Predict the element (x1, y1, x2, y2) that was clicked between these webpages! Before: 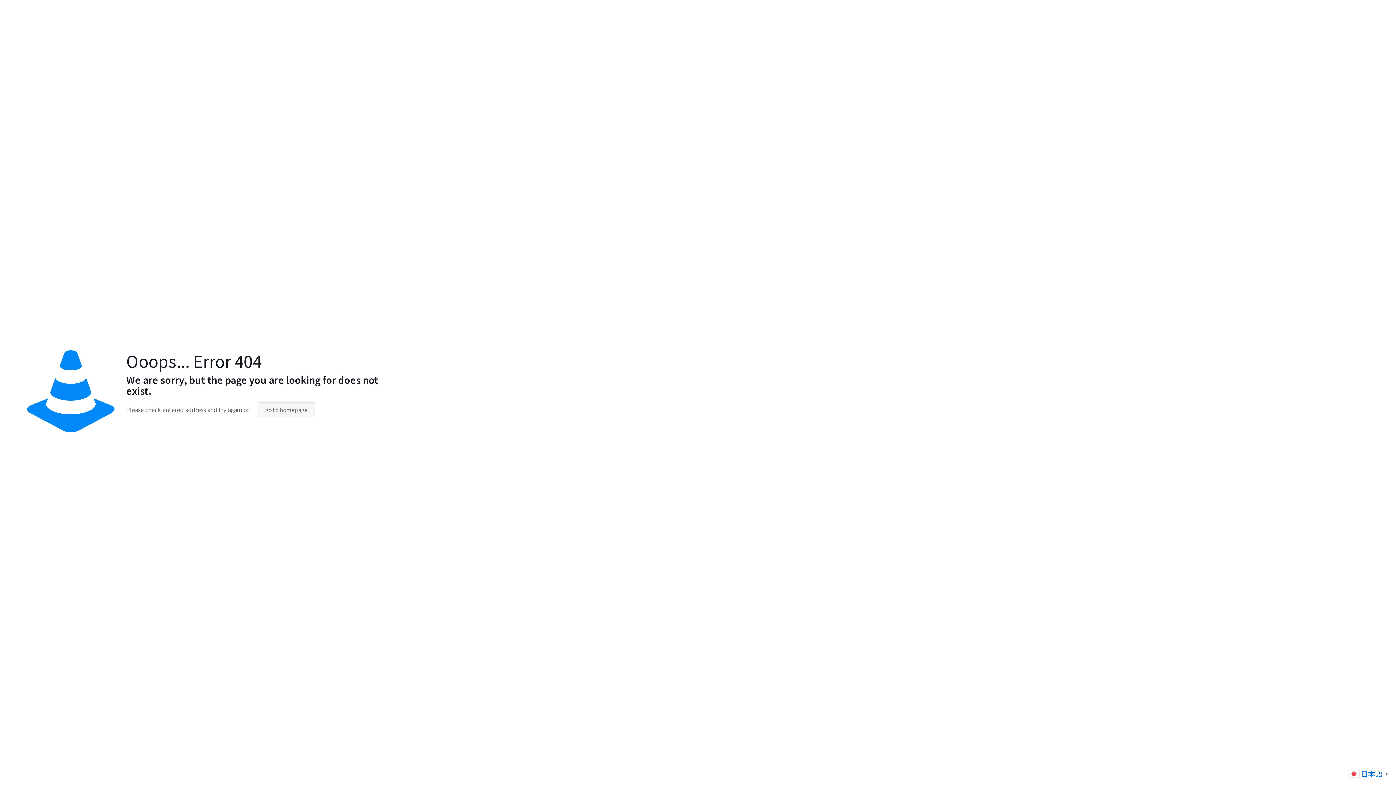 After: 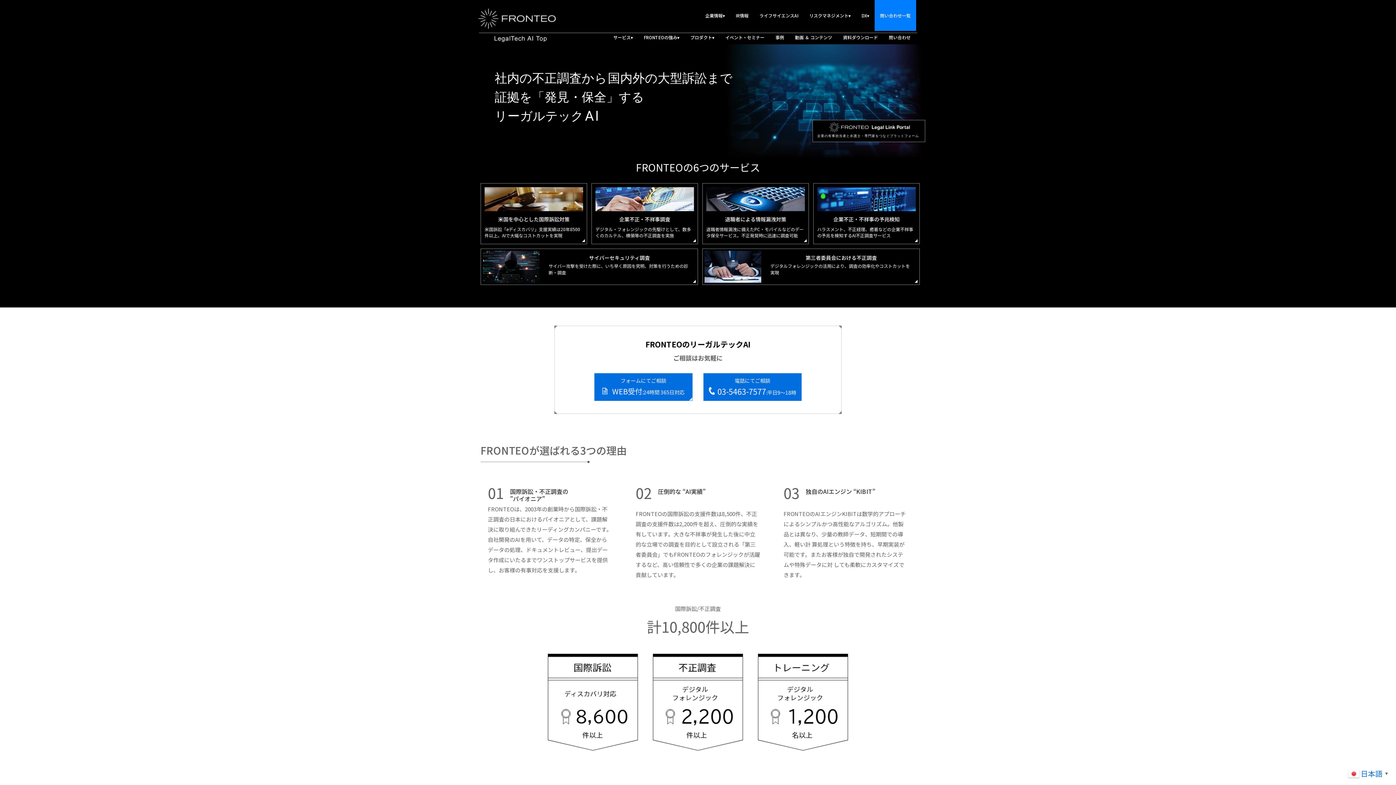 Action: bbox: (257, 402, 315, 417) label: go to homepage